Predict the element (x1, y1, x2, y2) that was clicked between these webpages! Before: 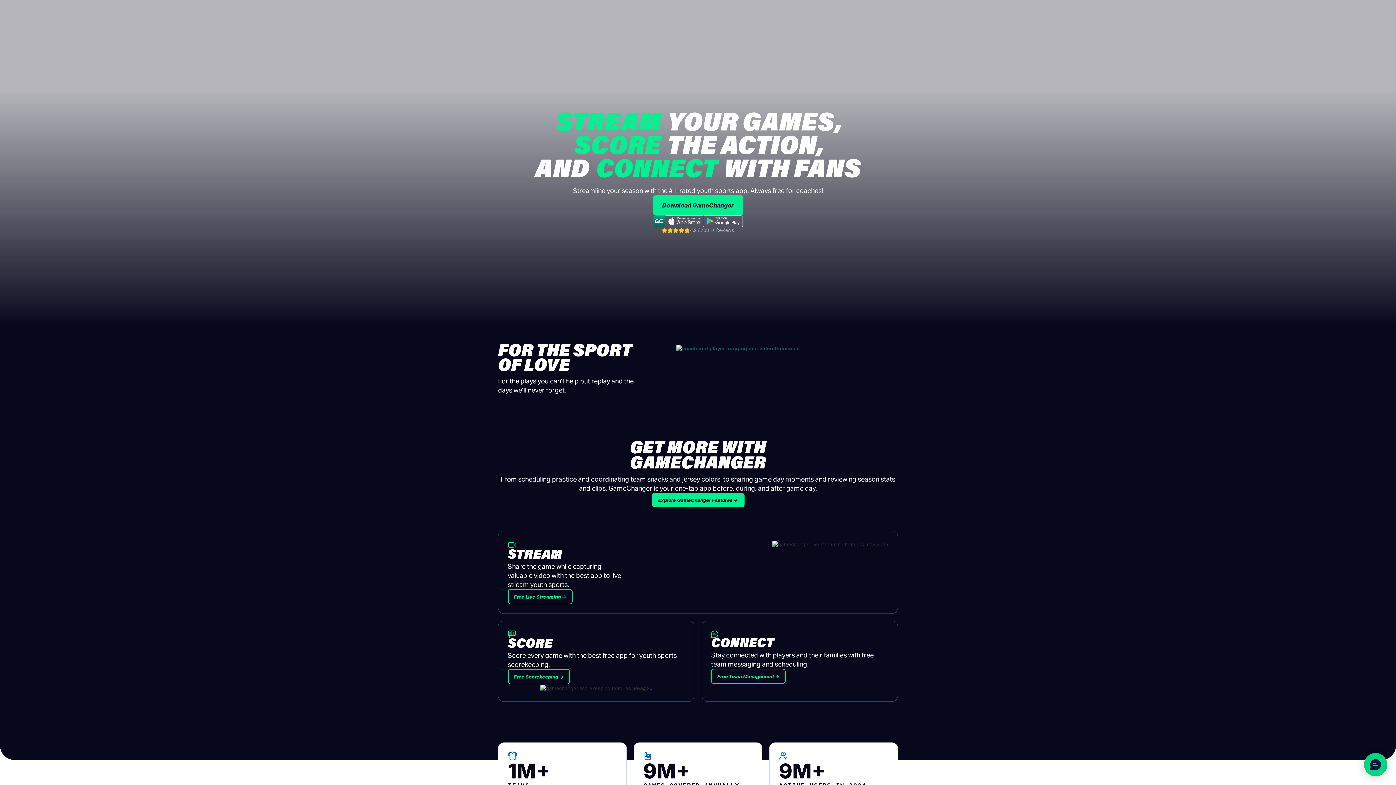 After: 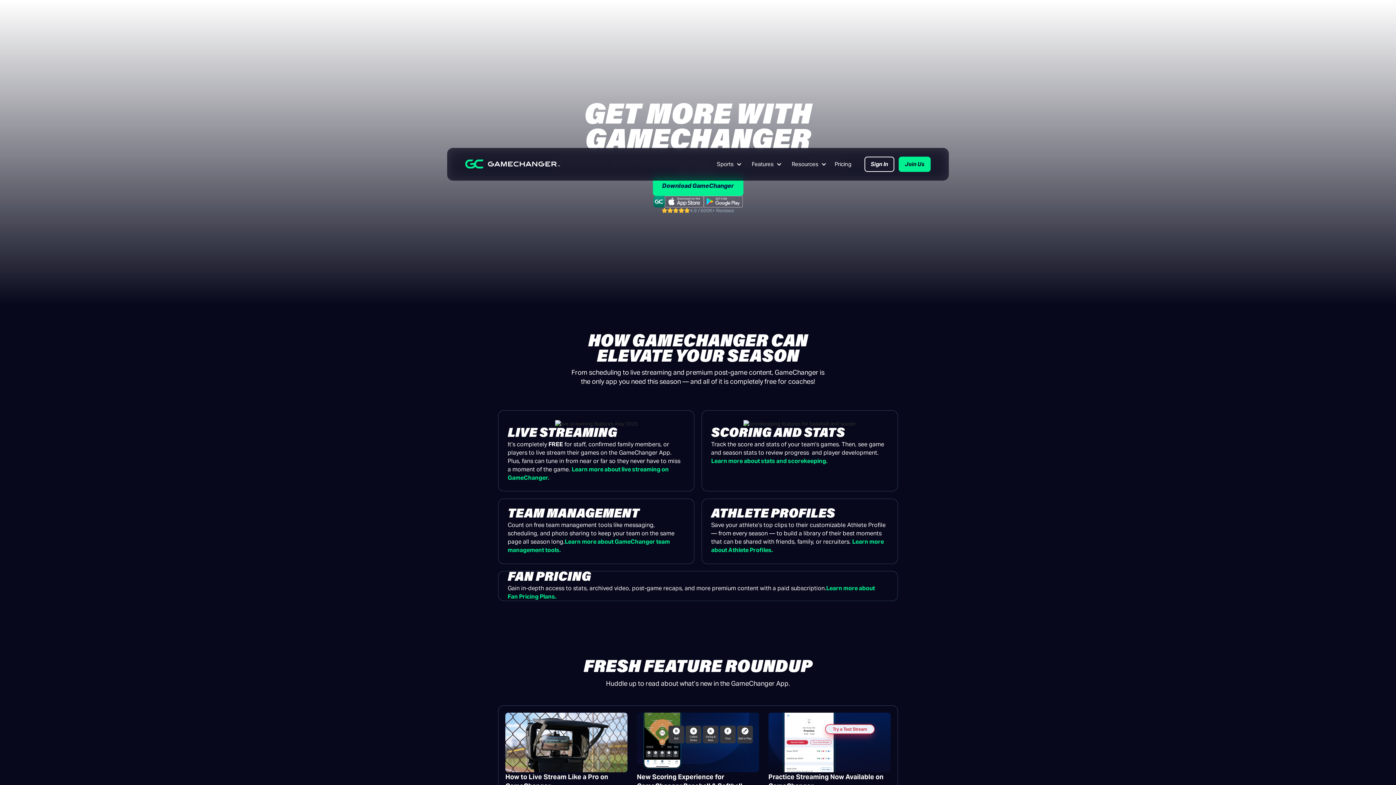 Action: bbox: (651, 493, 744, 507) label: Explore GameChanger Features →